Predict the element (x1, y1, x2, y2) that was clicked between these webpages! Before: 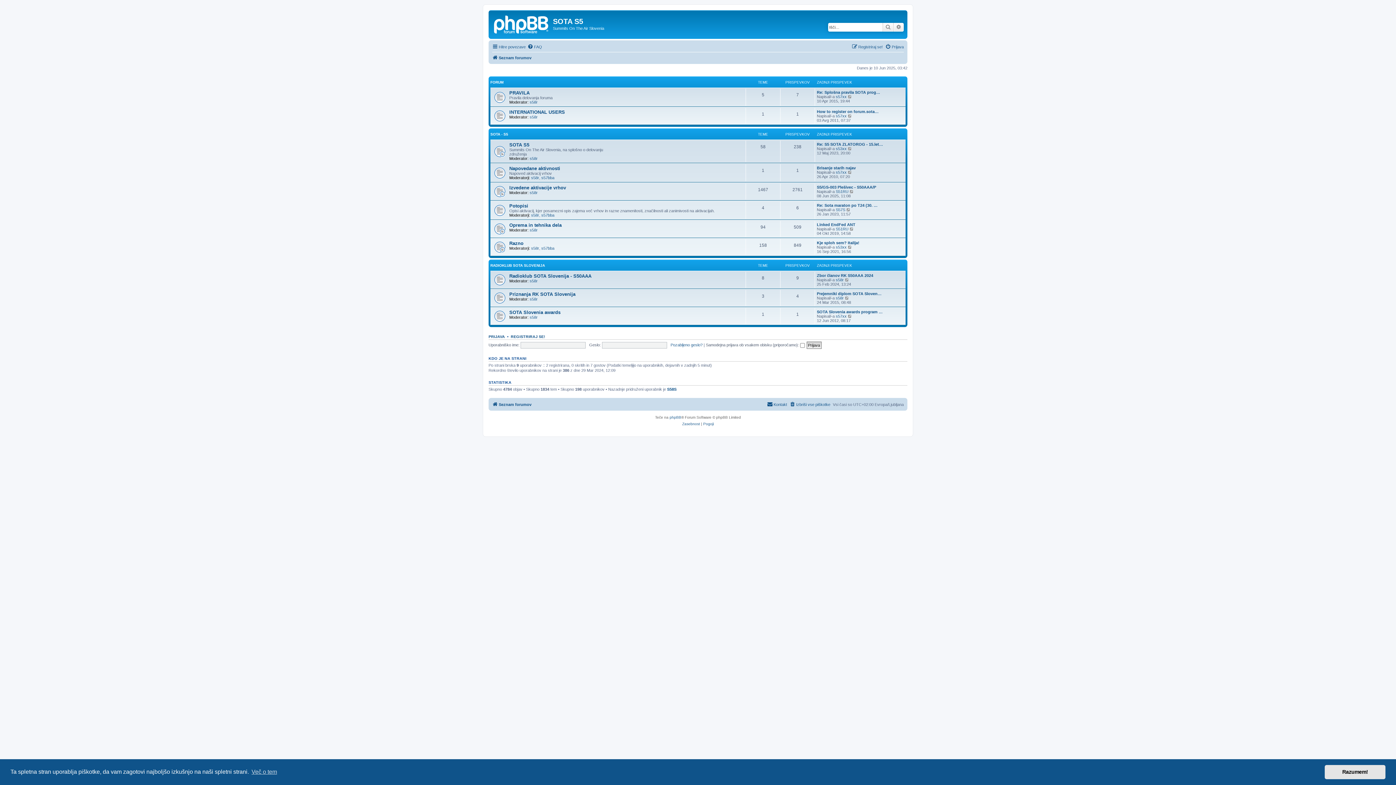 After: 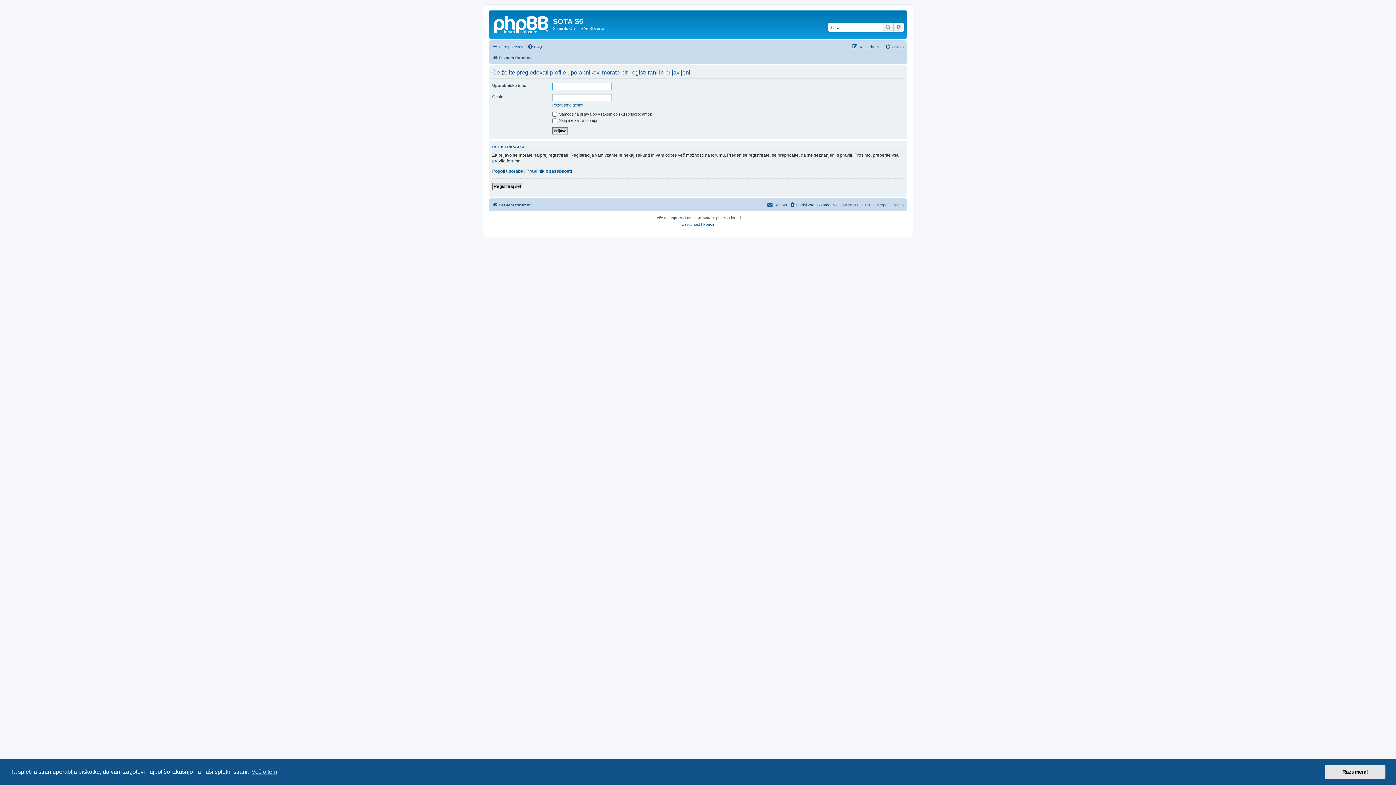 Action: label: s58r bbox: (836, 296, 844, 300)